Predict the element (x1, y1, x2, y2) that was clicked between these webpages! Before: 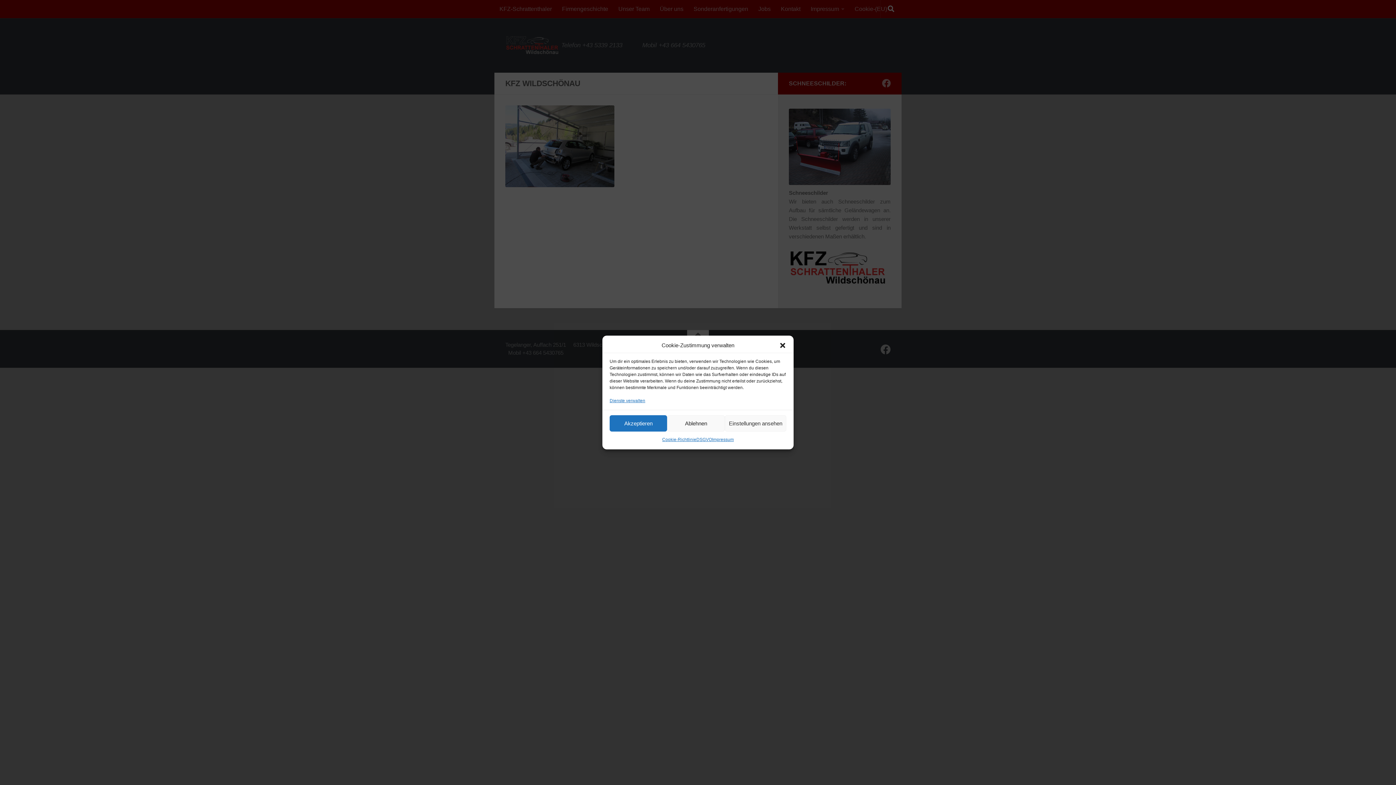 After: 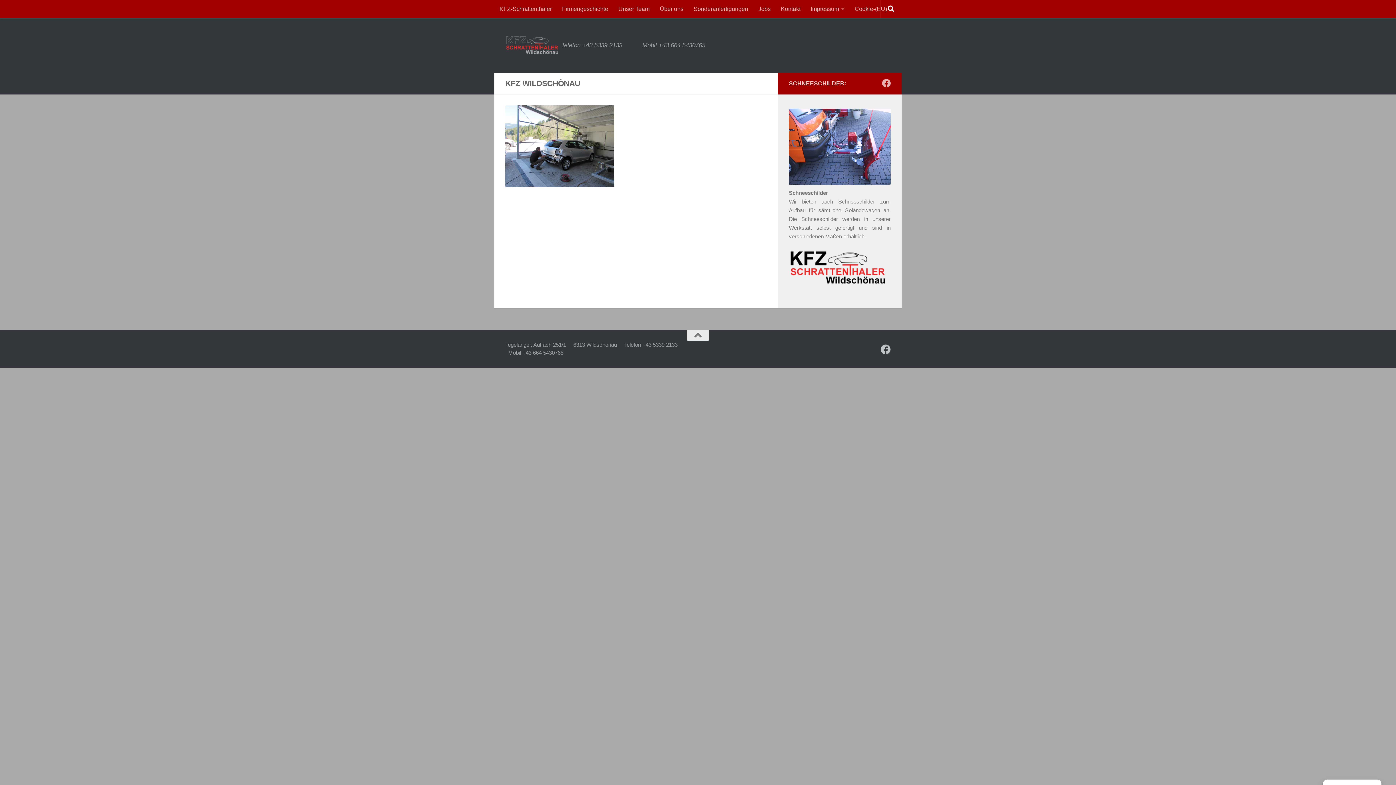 Action: label: Ablehnen bbox: (667, 415, 725, 431)